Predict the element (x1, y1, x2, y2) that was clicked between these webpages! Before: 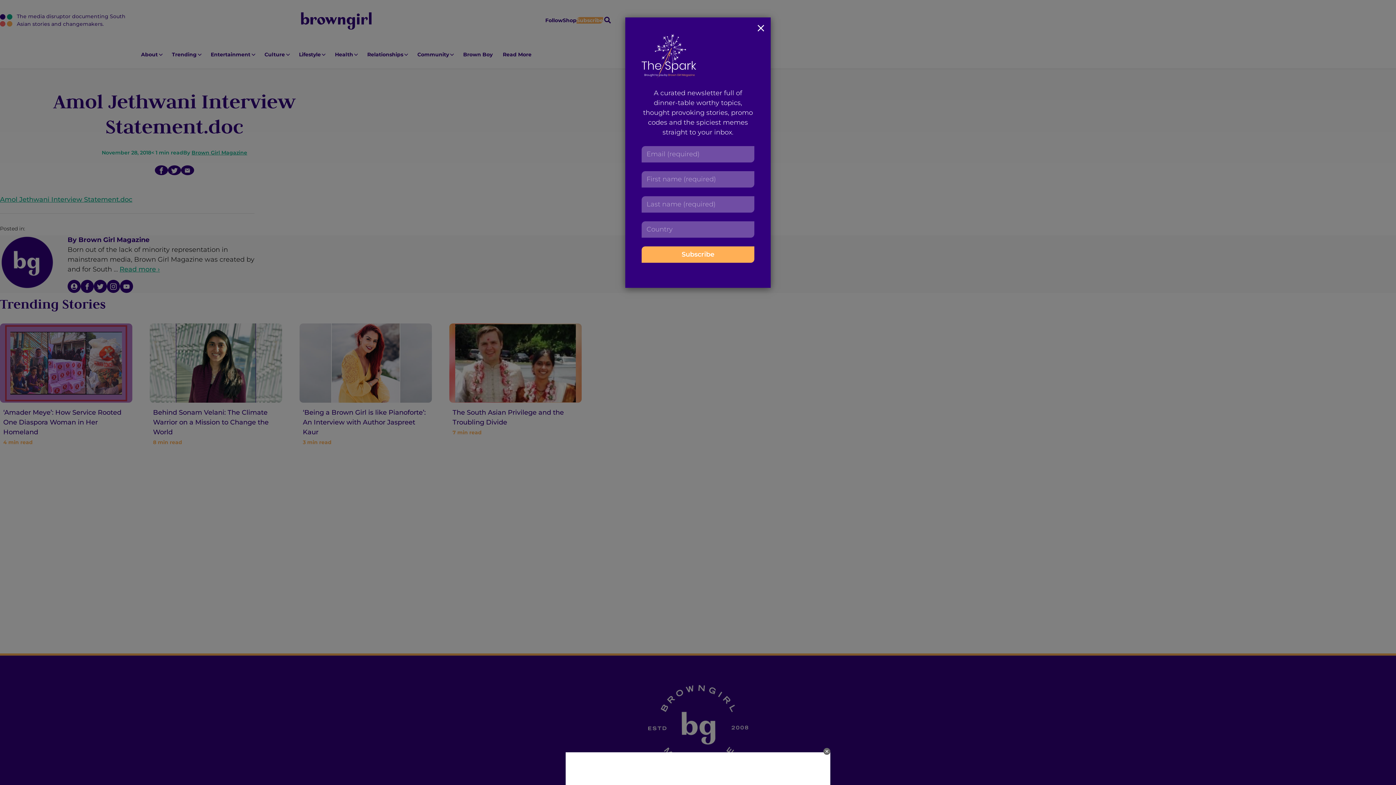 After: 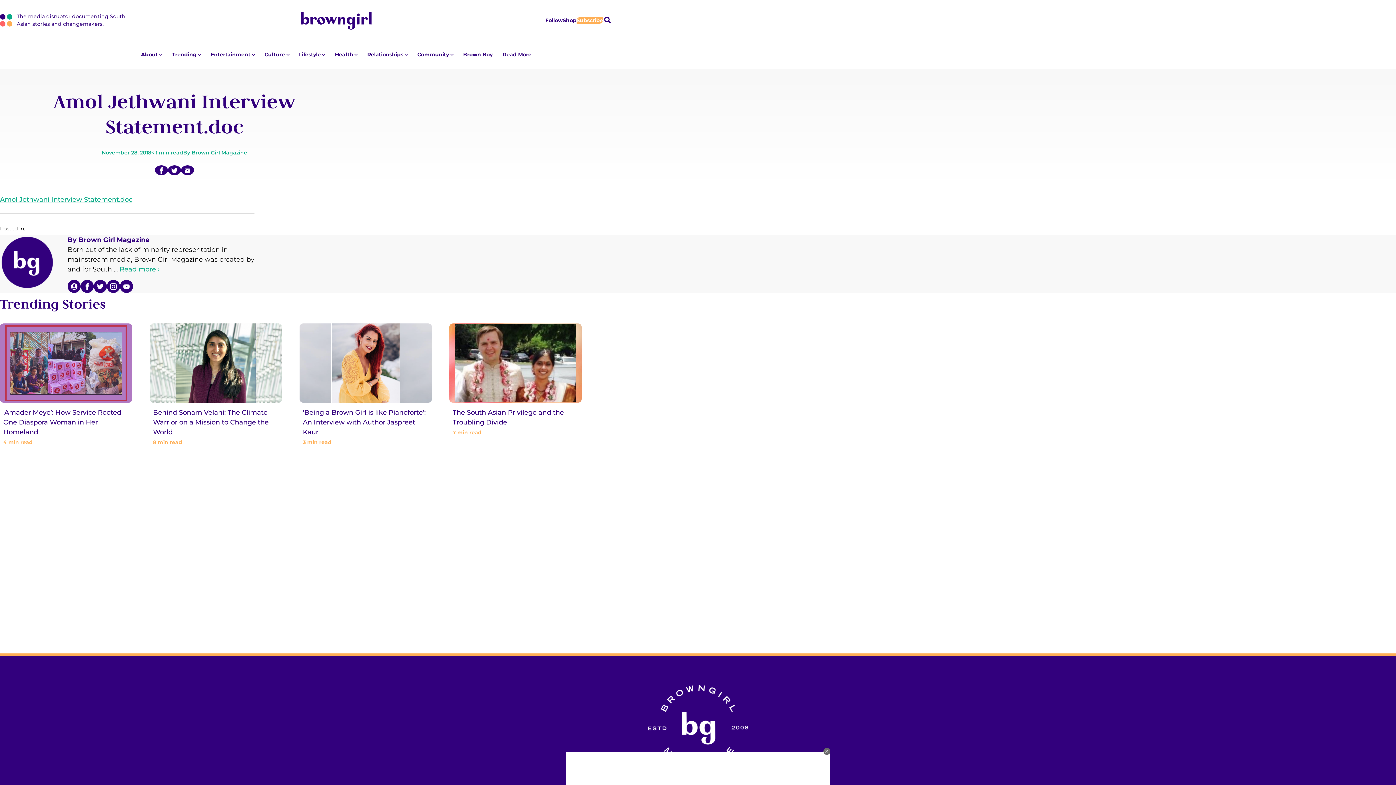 Action: bbox: (751, 17, 770, 40)